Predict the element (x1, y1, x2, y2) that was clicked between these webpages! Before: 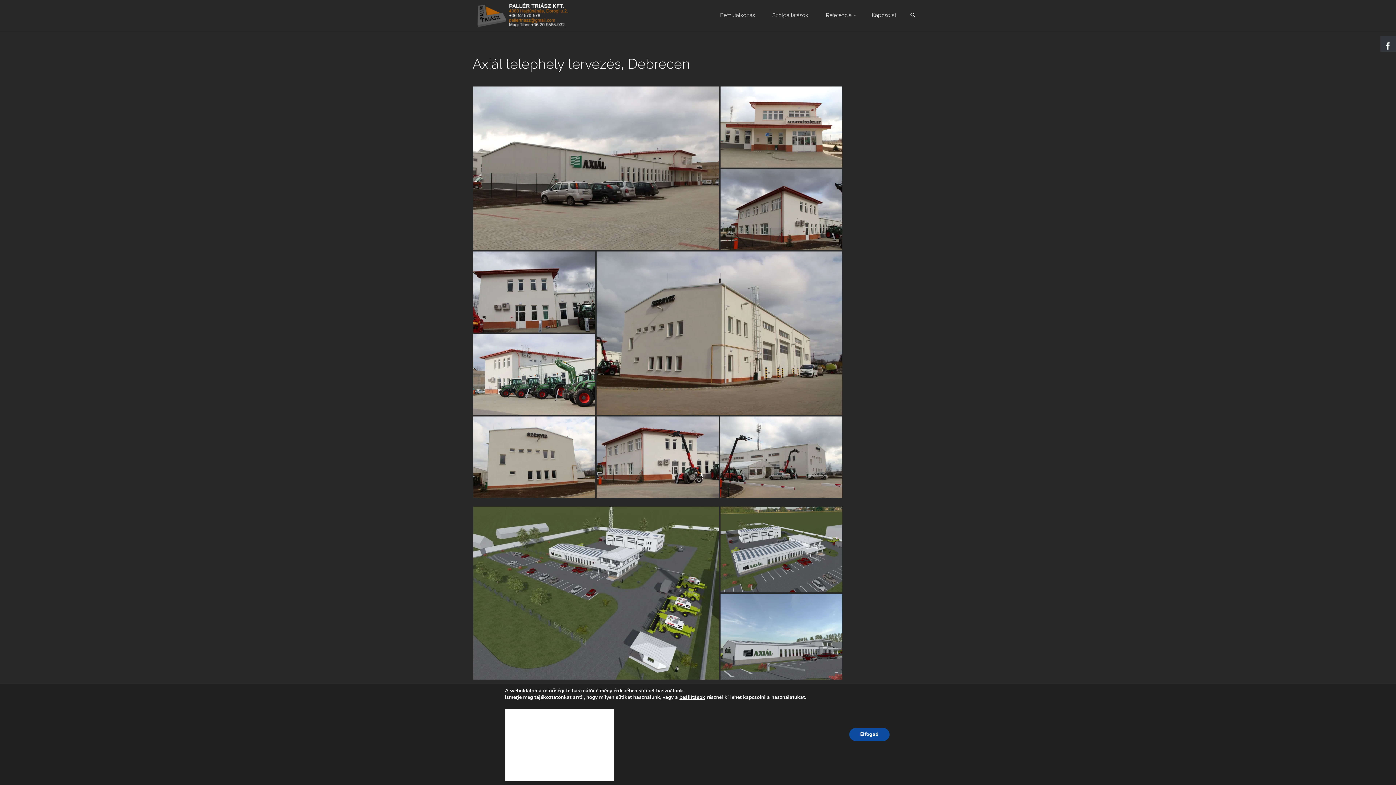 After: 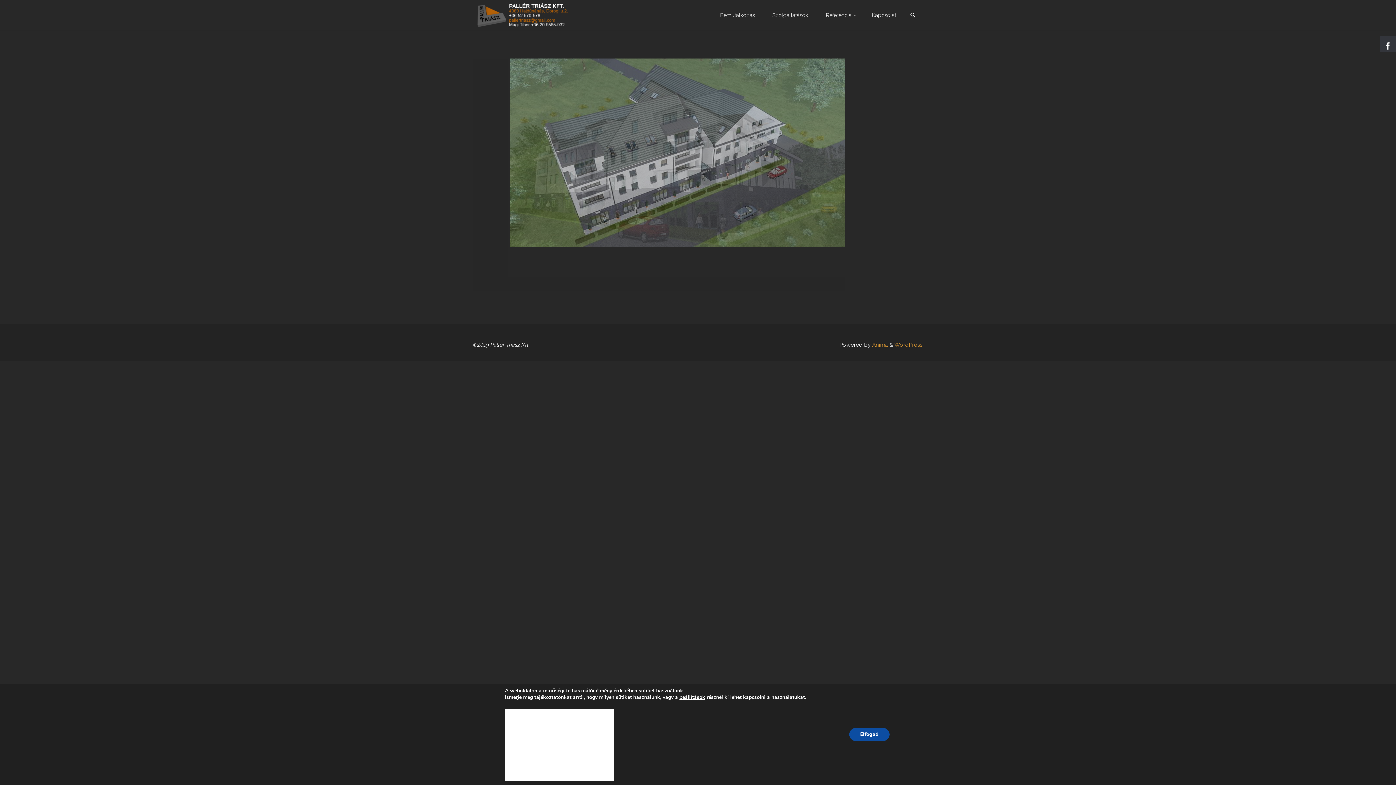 Action: bbox: (472, 12, 574, 18)